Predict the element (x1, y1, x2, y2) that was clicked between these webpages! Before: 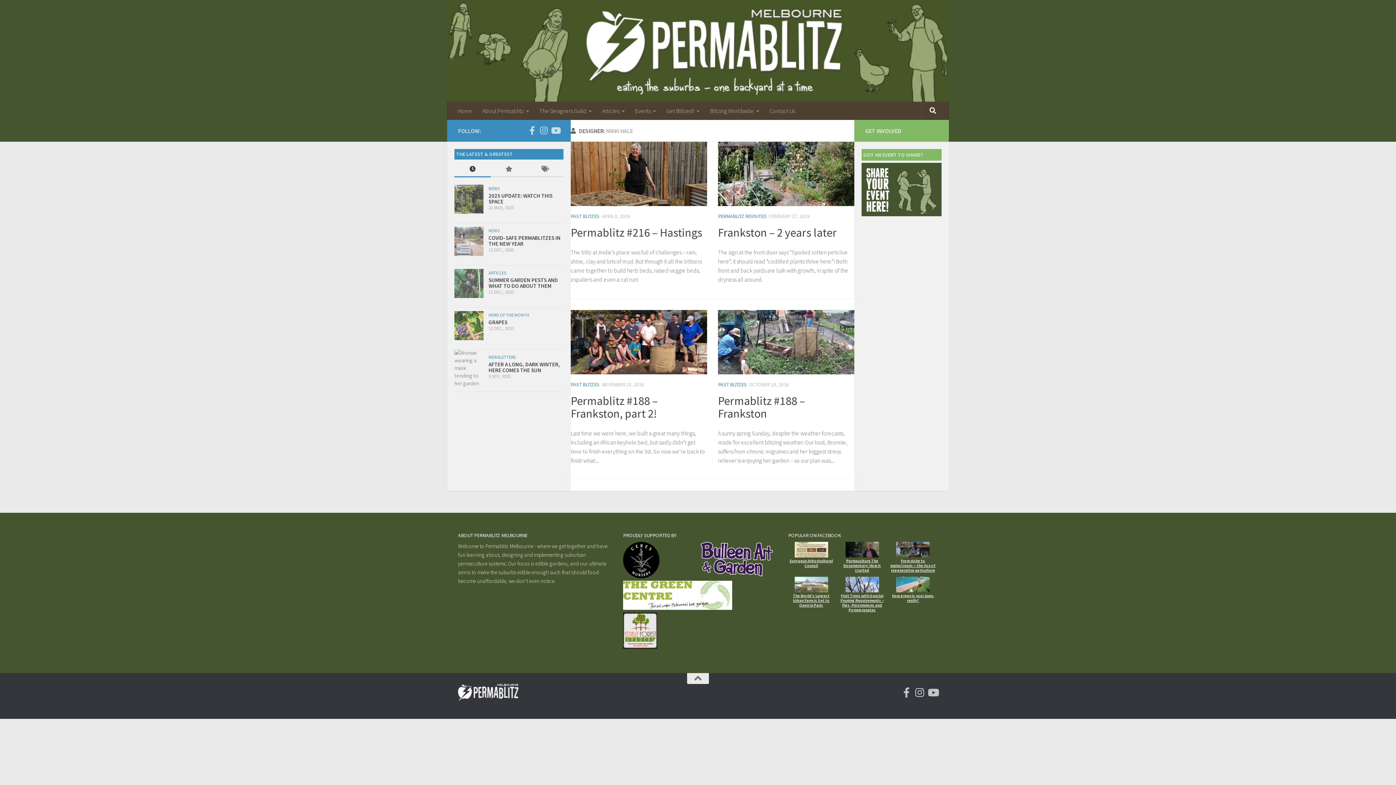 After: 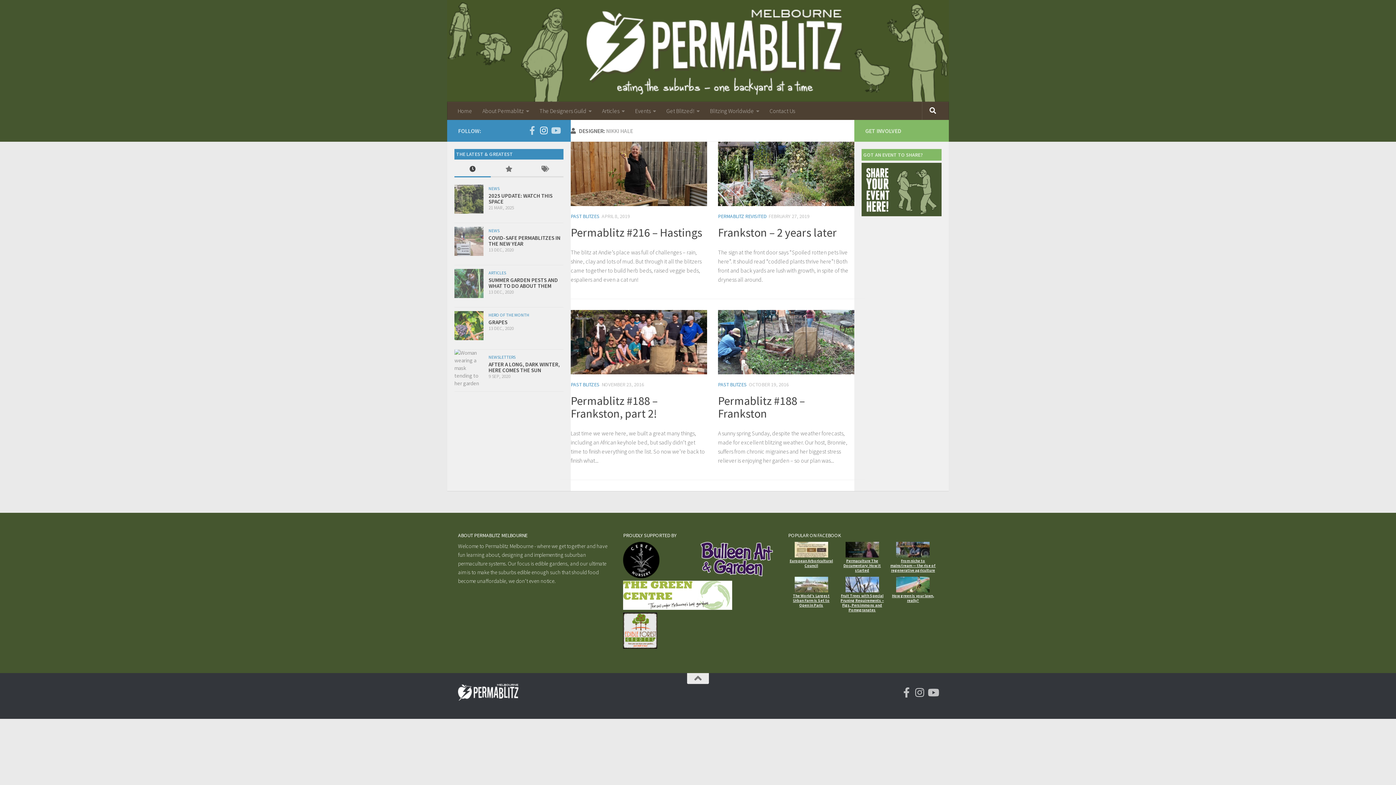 Action: bbox: (539, 126, 548, 134) label: Follow us on Instagram